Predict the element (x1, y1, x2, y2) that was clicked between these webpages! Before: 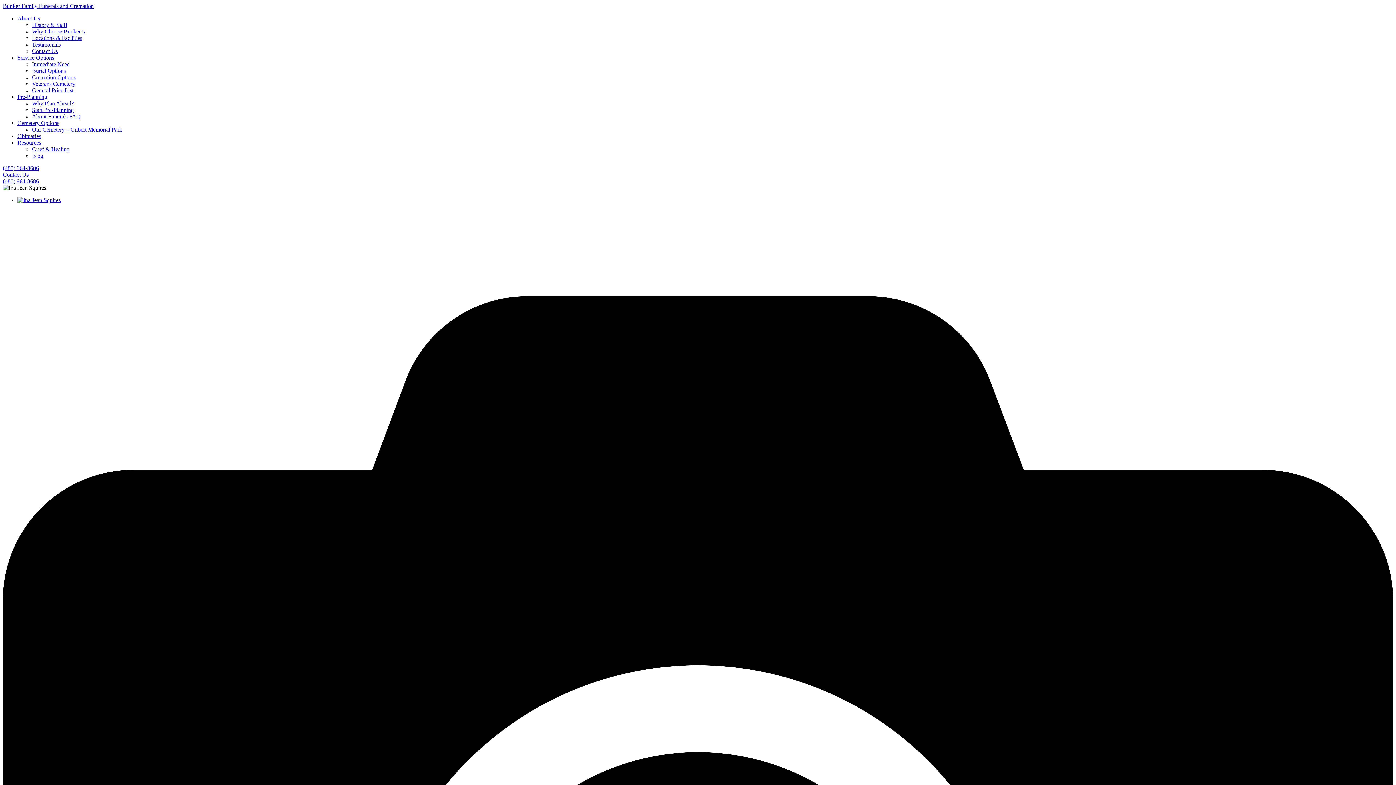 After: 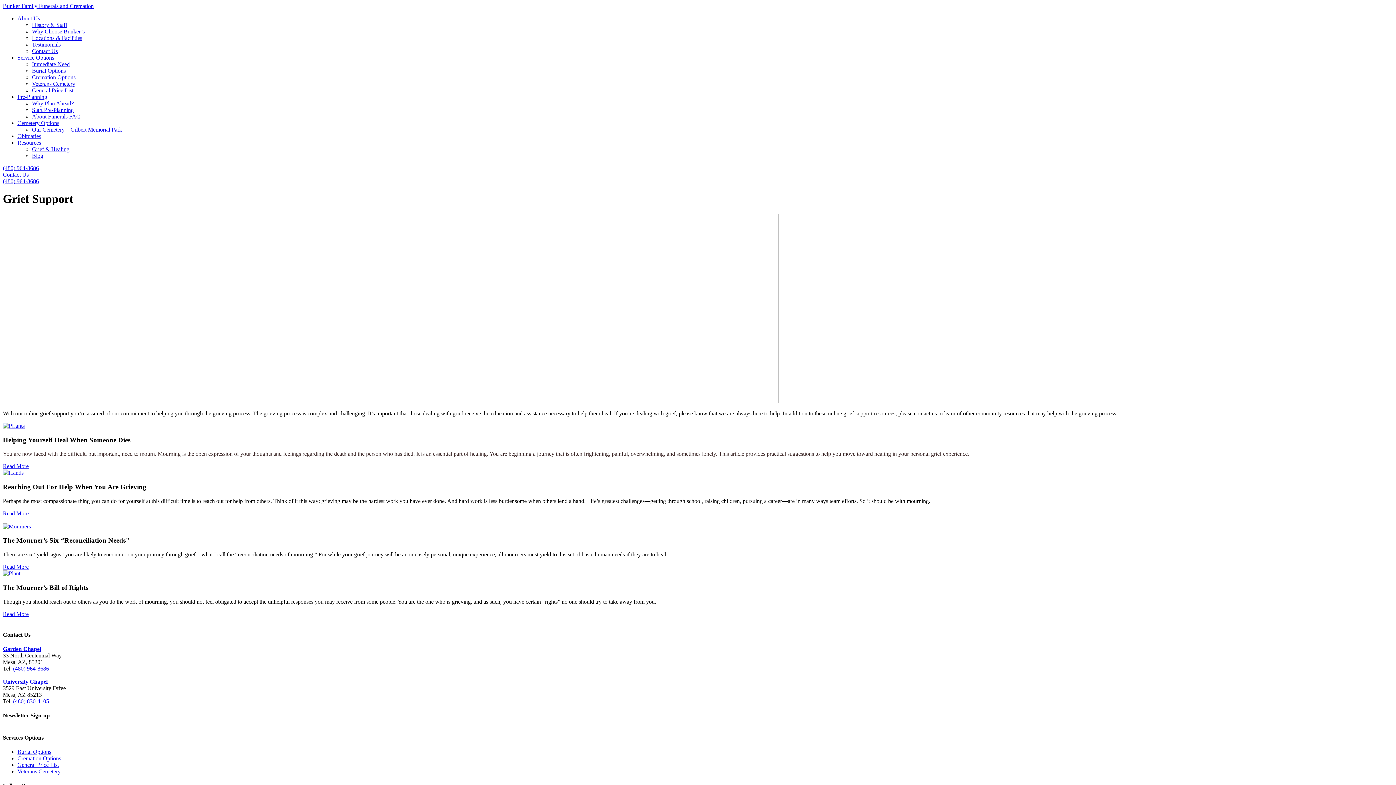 Action: label: Grief & Healing bbox: (32, 146, 69, 152)